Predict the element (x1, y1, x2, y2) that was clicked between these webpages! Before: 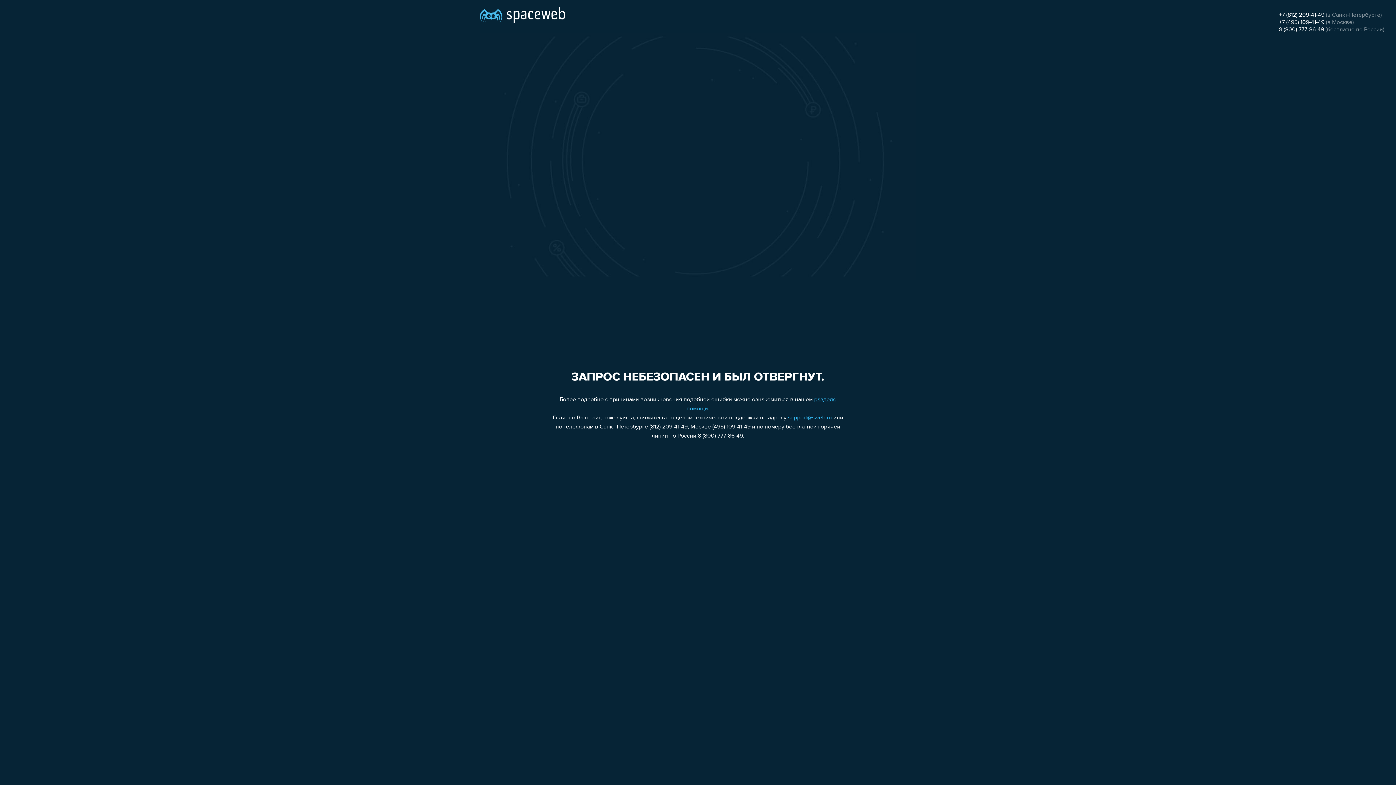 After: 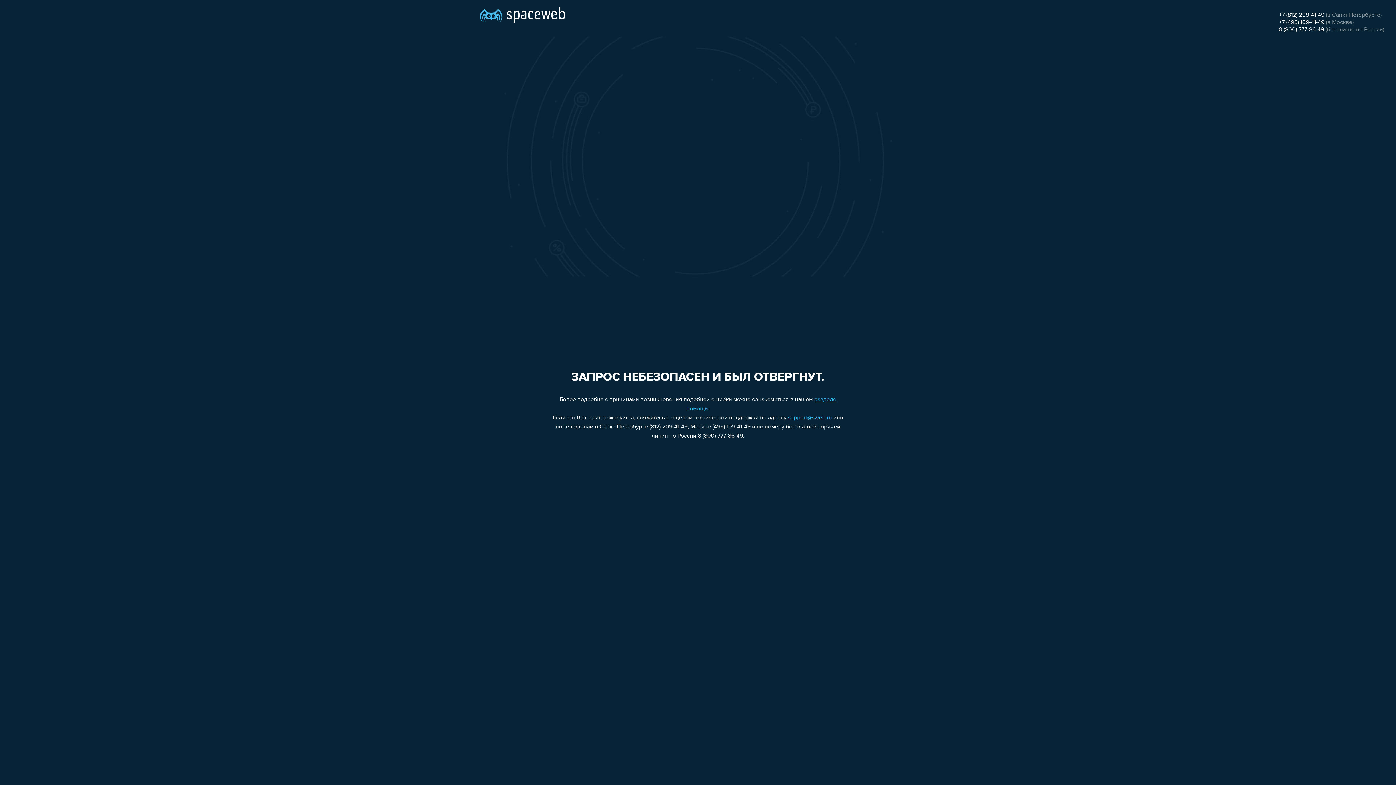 Action: bbox: (1279, 19, 1324, 25) label: +7 (495) 109-41-49